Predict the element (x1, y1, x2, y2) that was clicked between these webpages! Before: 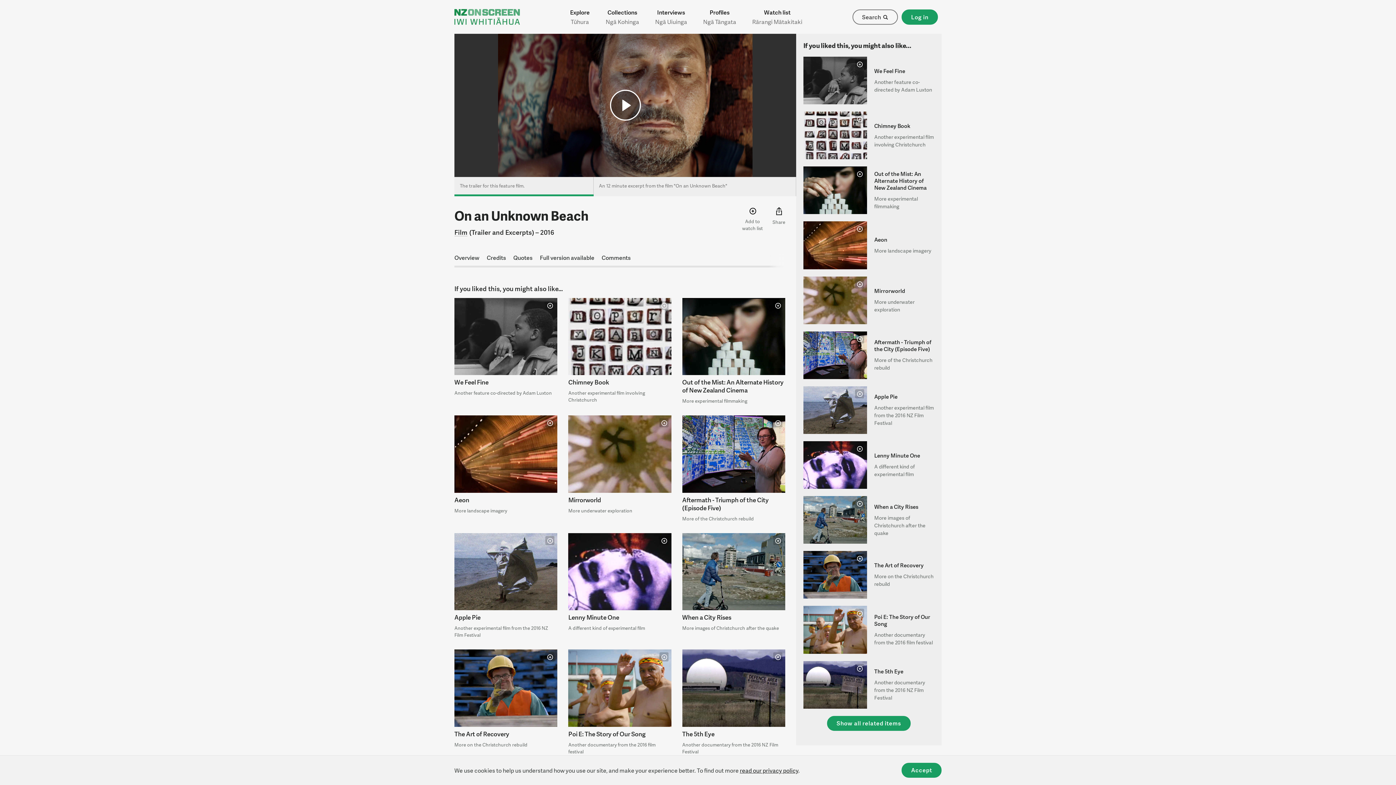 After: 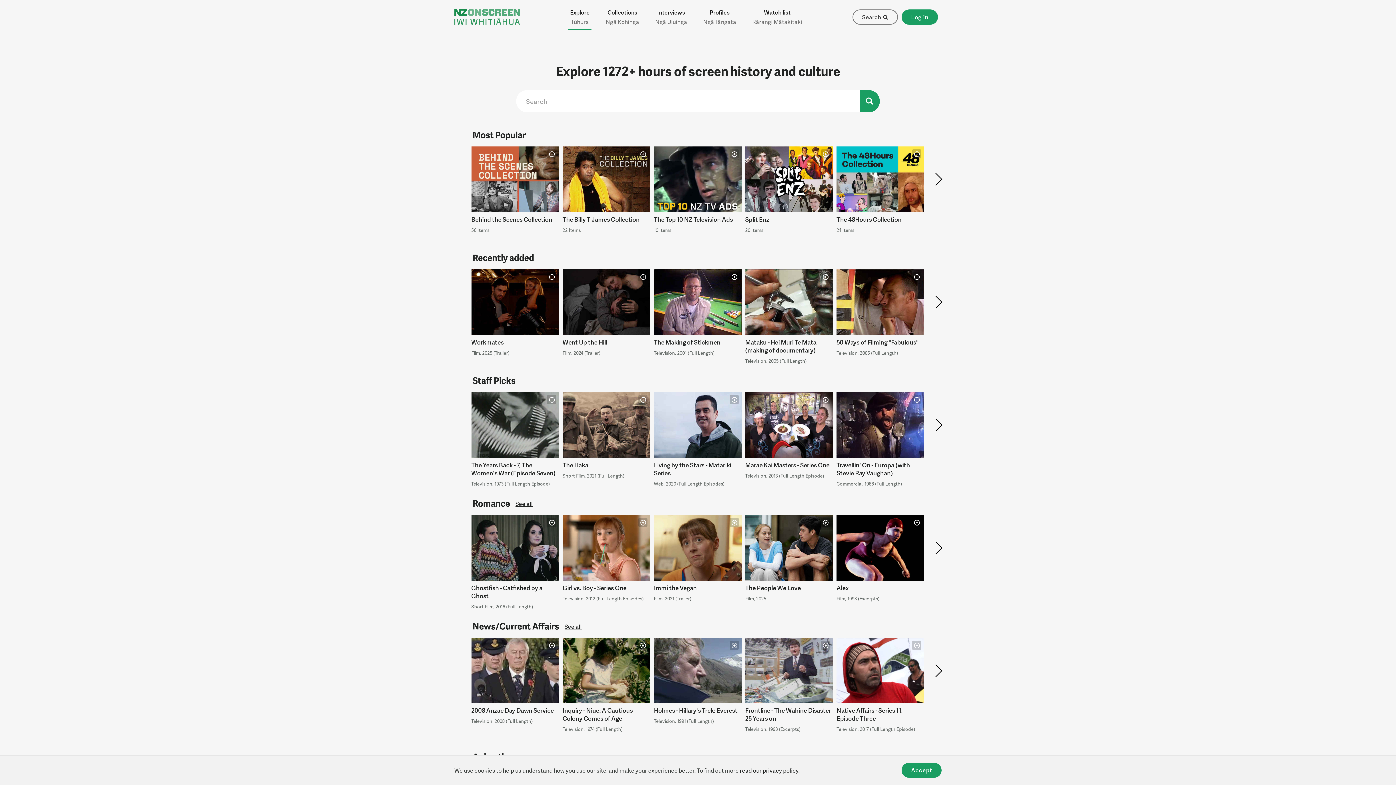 Action: bbox: (562, 9, 597, 24) label: Explore
Tūhura